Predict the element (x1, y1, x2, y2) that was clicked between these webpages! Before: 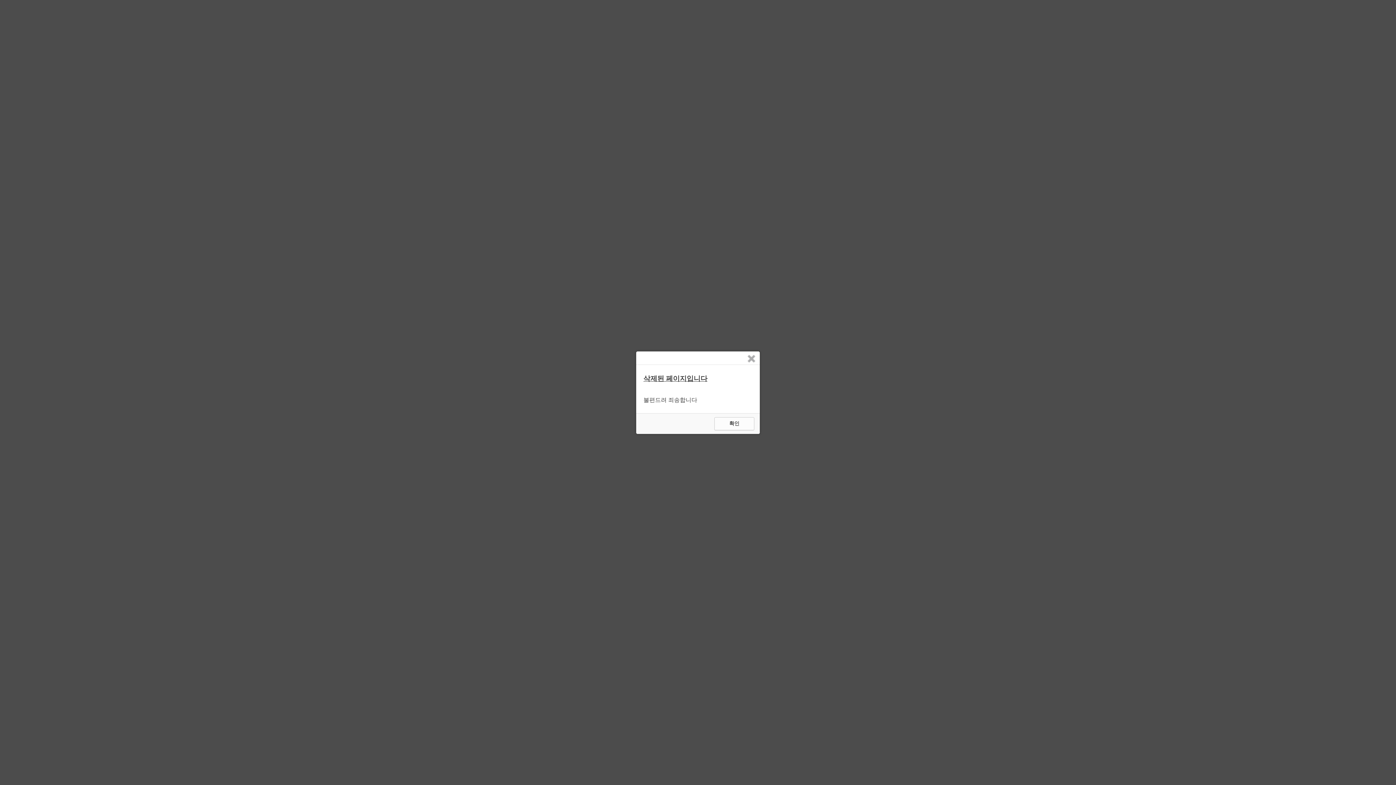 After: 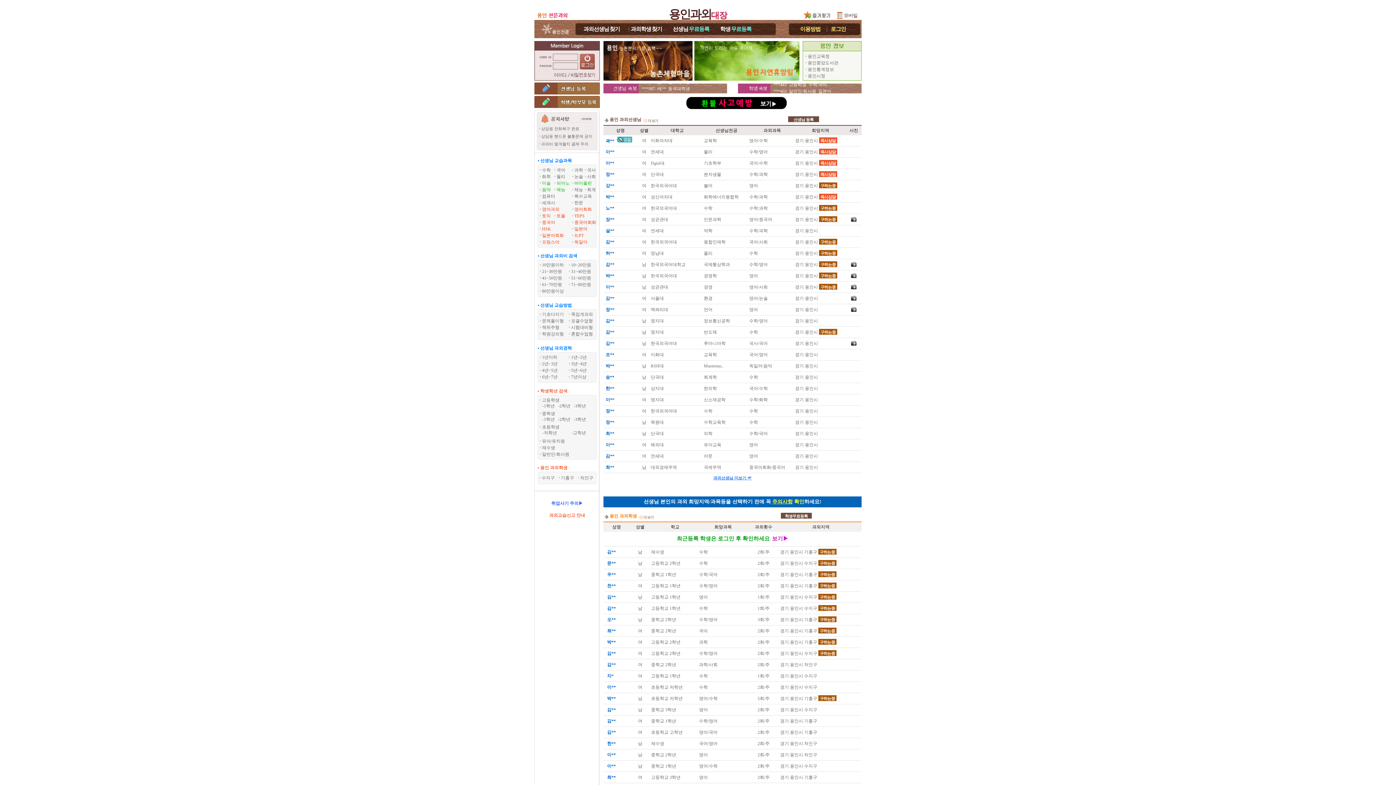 Action: label: 확인 bbox: (714, 417, 754, 430)